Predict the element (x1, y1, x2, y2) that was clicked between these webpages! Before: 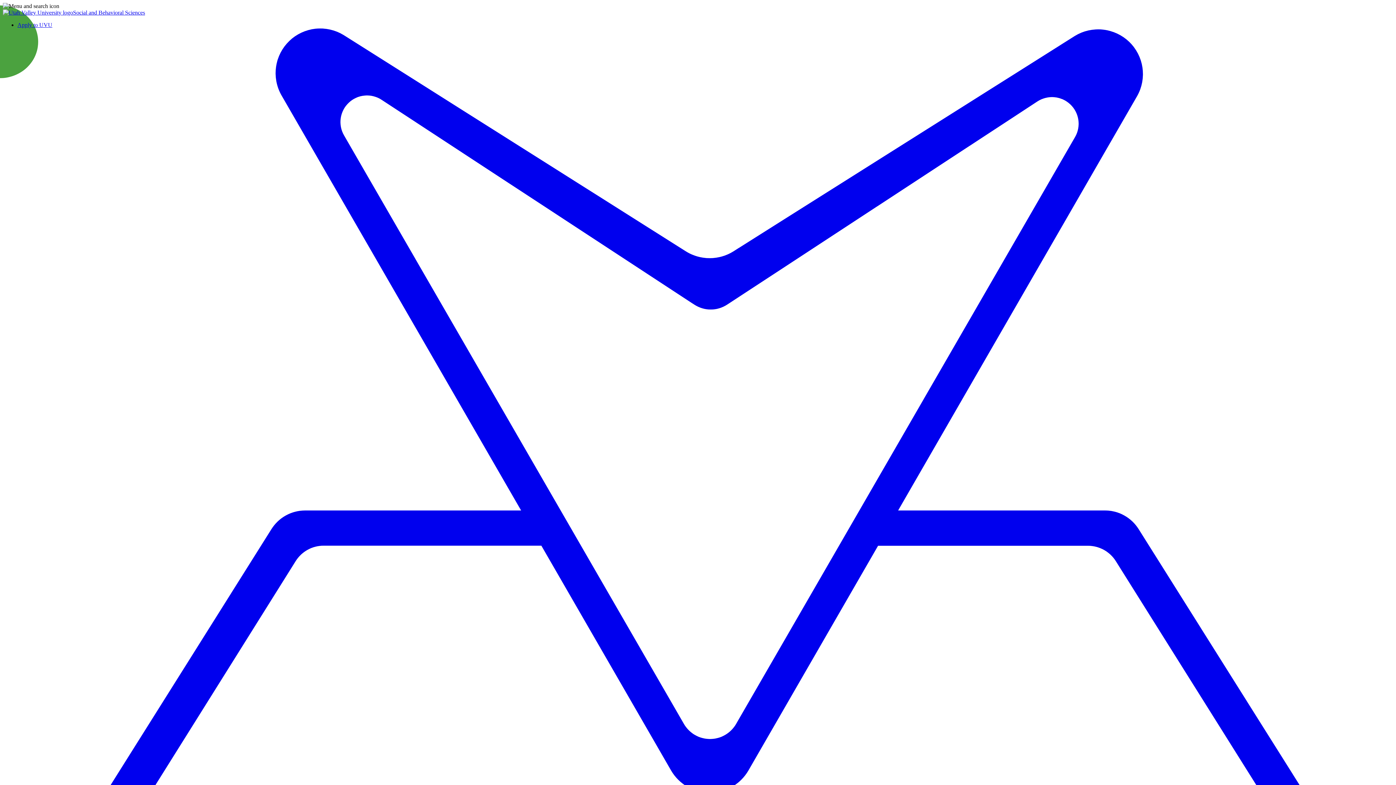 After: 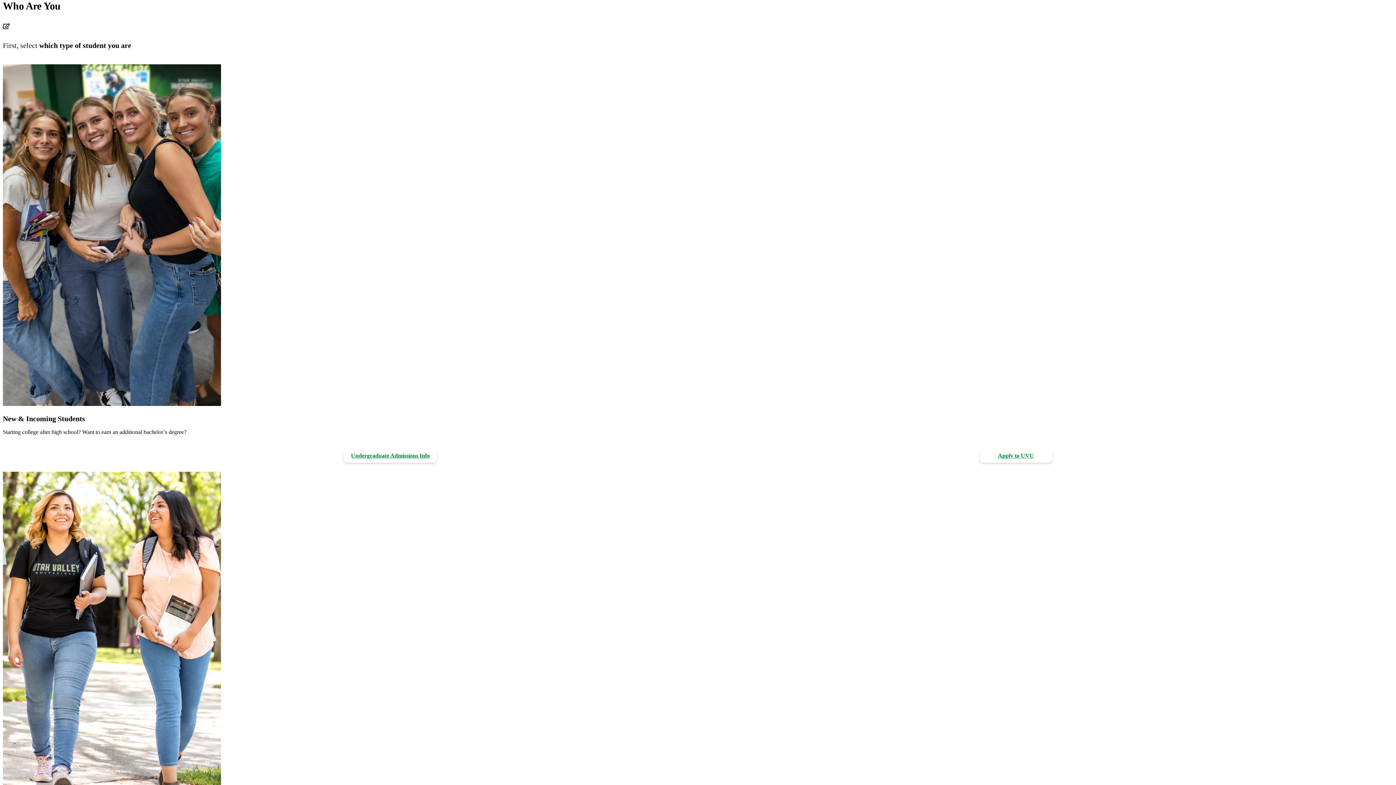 Action: label: Apply to UVU bbox: (17, 21, 52, 28)